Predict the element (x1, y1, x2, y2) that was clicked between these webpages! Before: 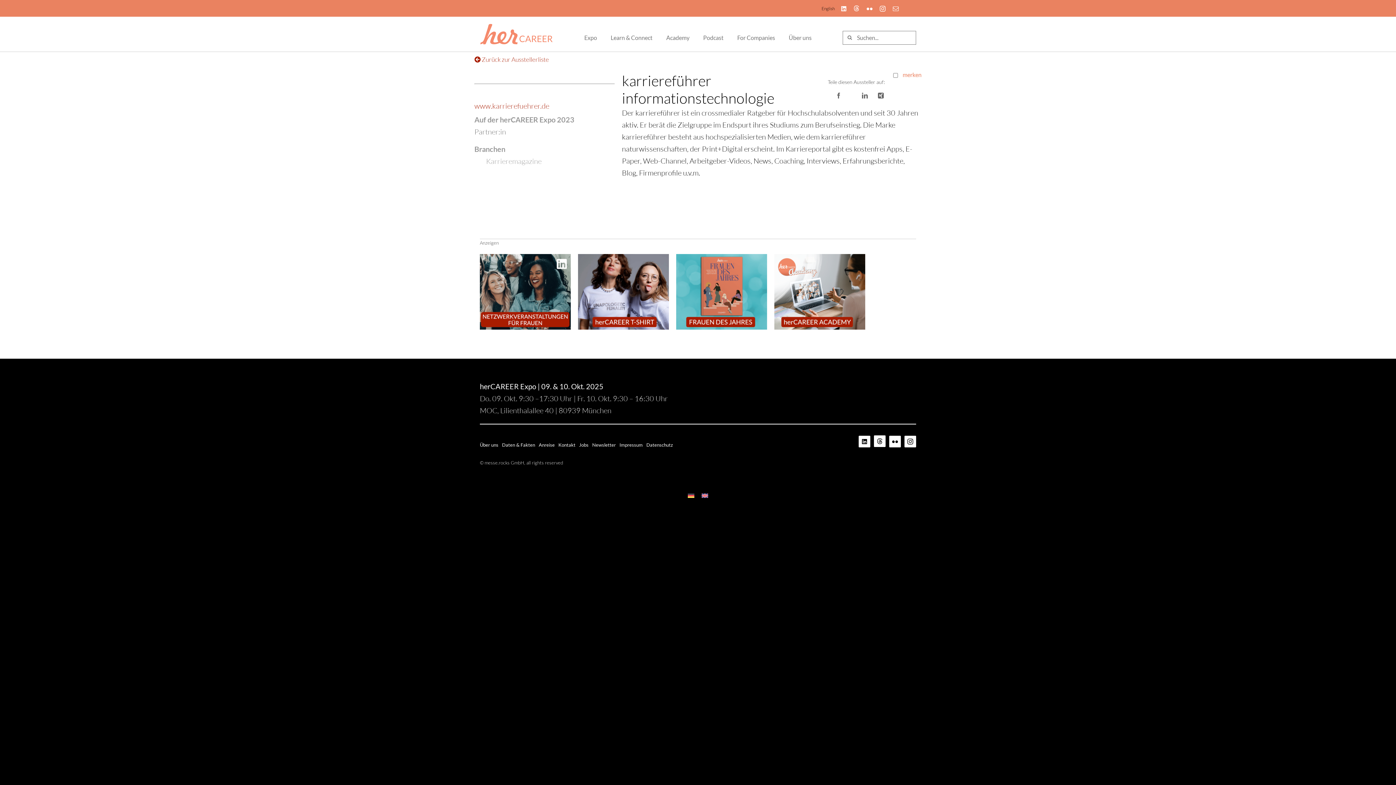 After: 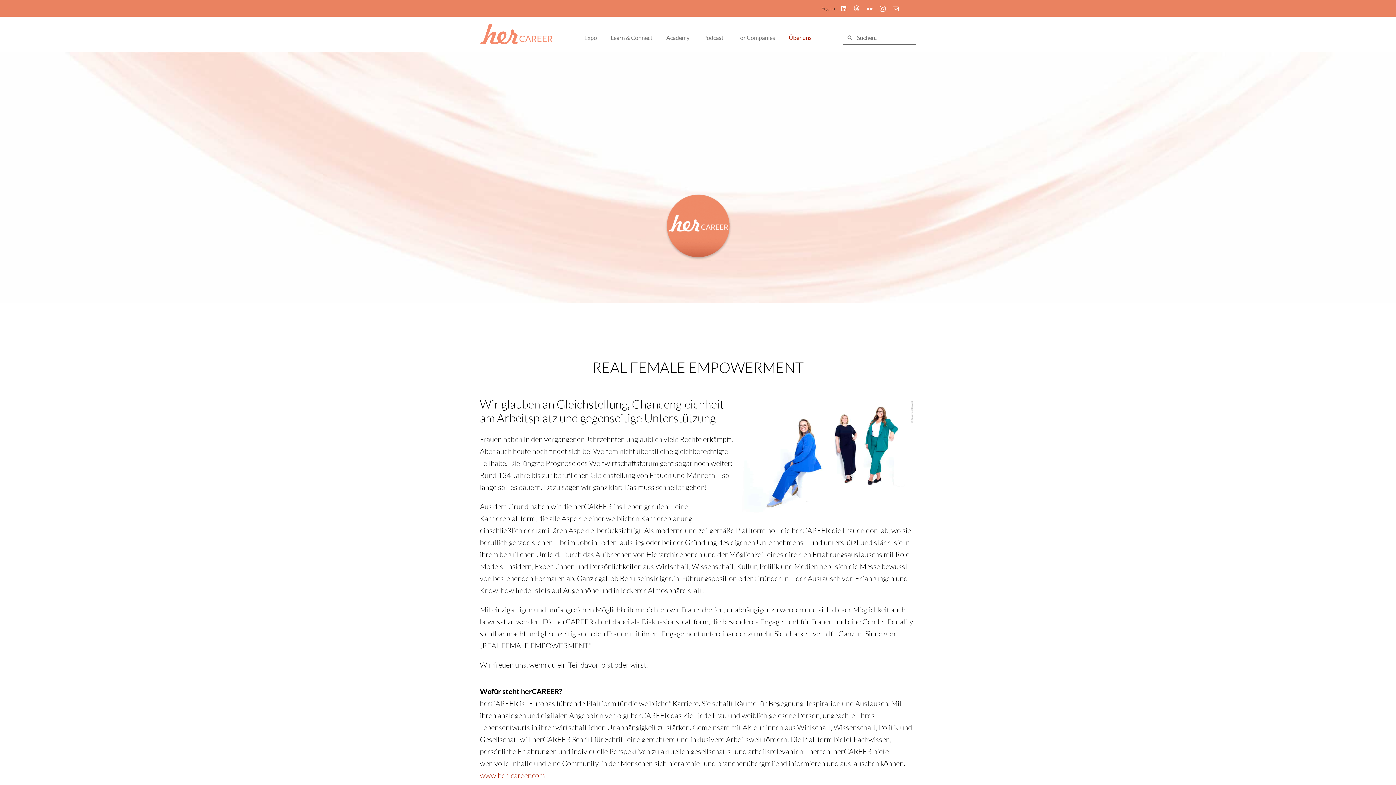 Action: label: Über uns bbox: (788, 25, 811, 42)